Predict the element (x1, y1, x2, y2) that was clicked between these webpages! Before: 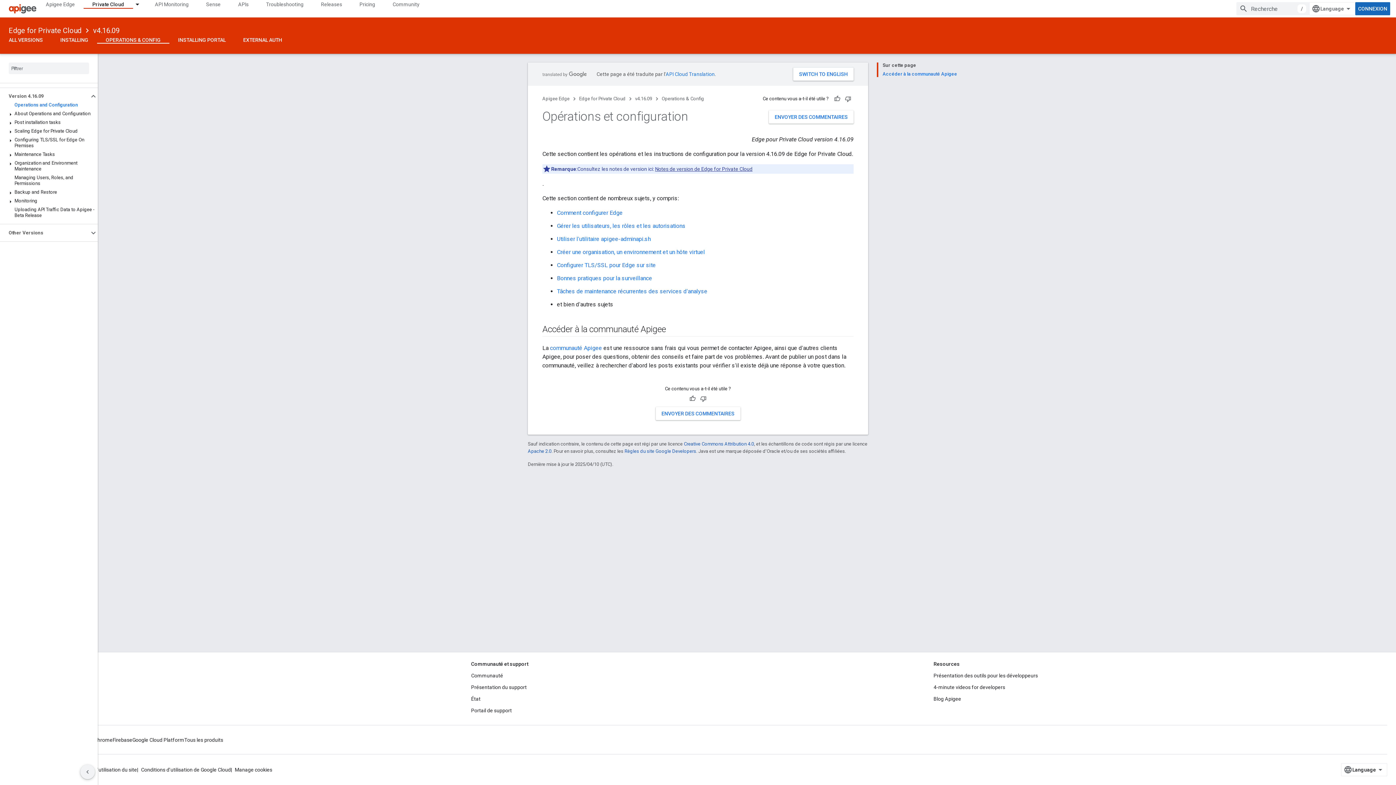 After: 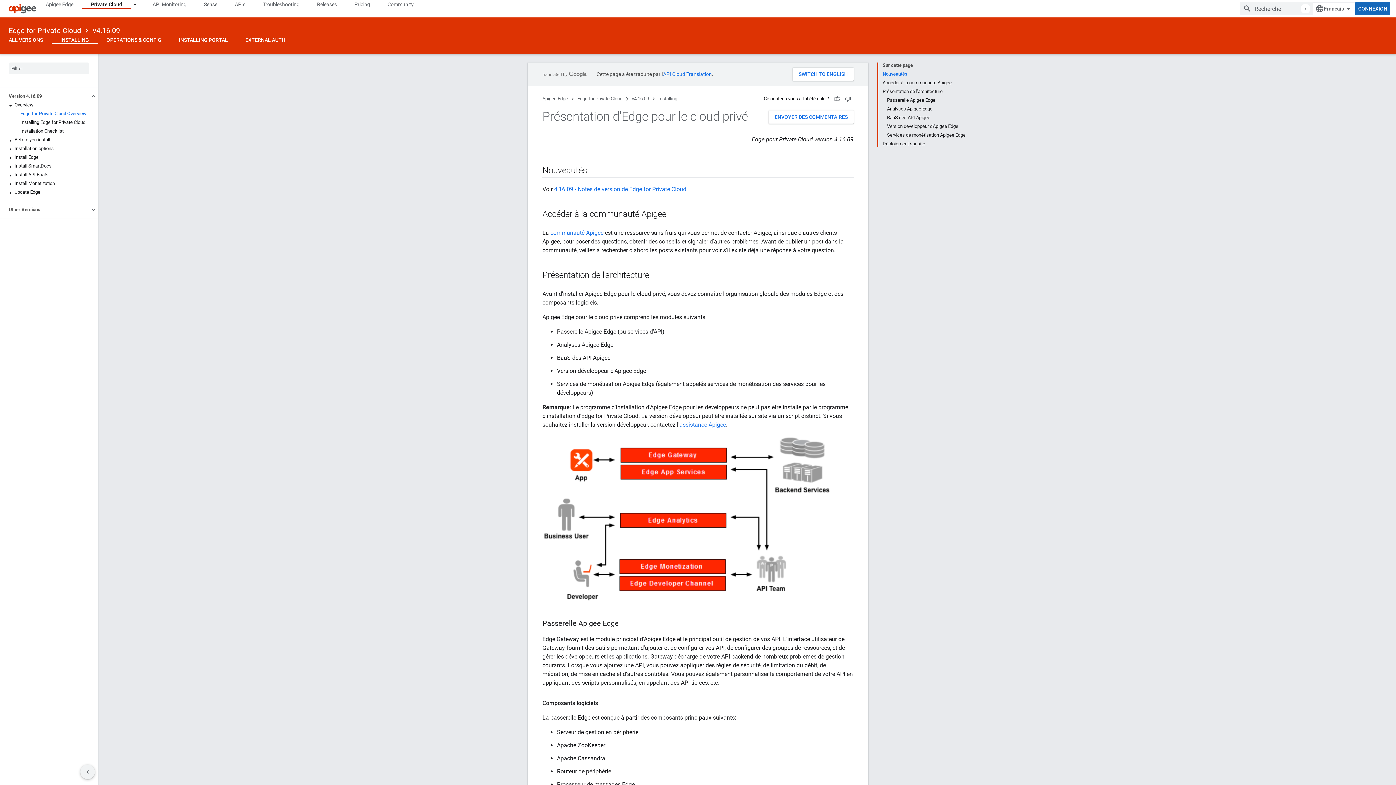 Action: bbox: (635, 94, 652, 103) label: v4.16.09